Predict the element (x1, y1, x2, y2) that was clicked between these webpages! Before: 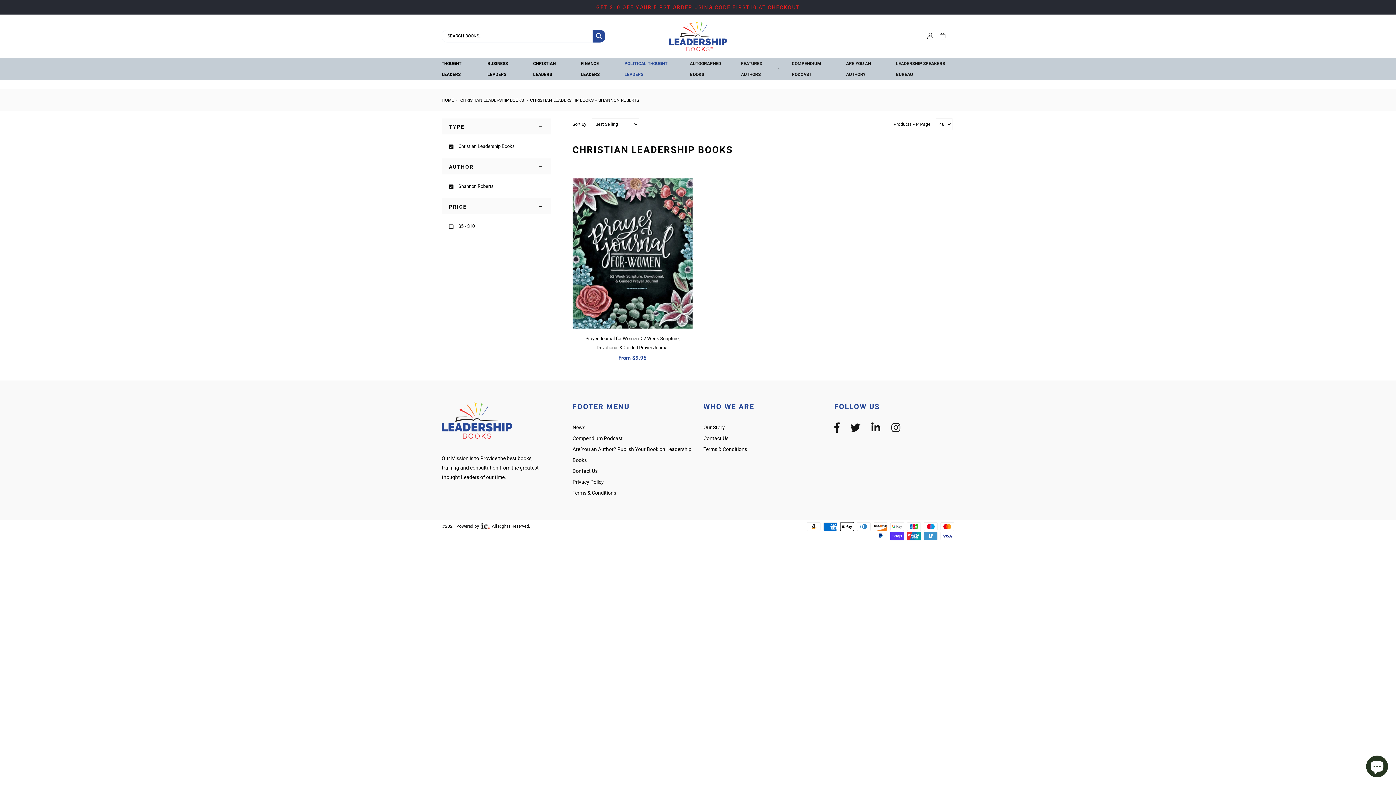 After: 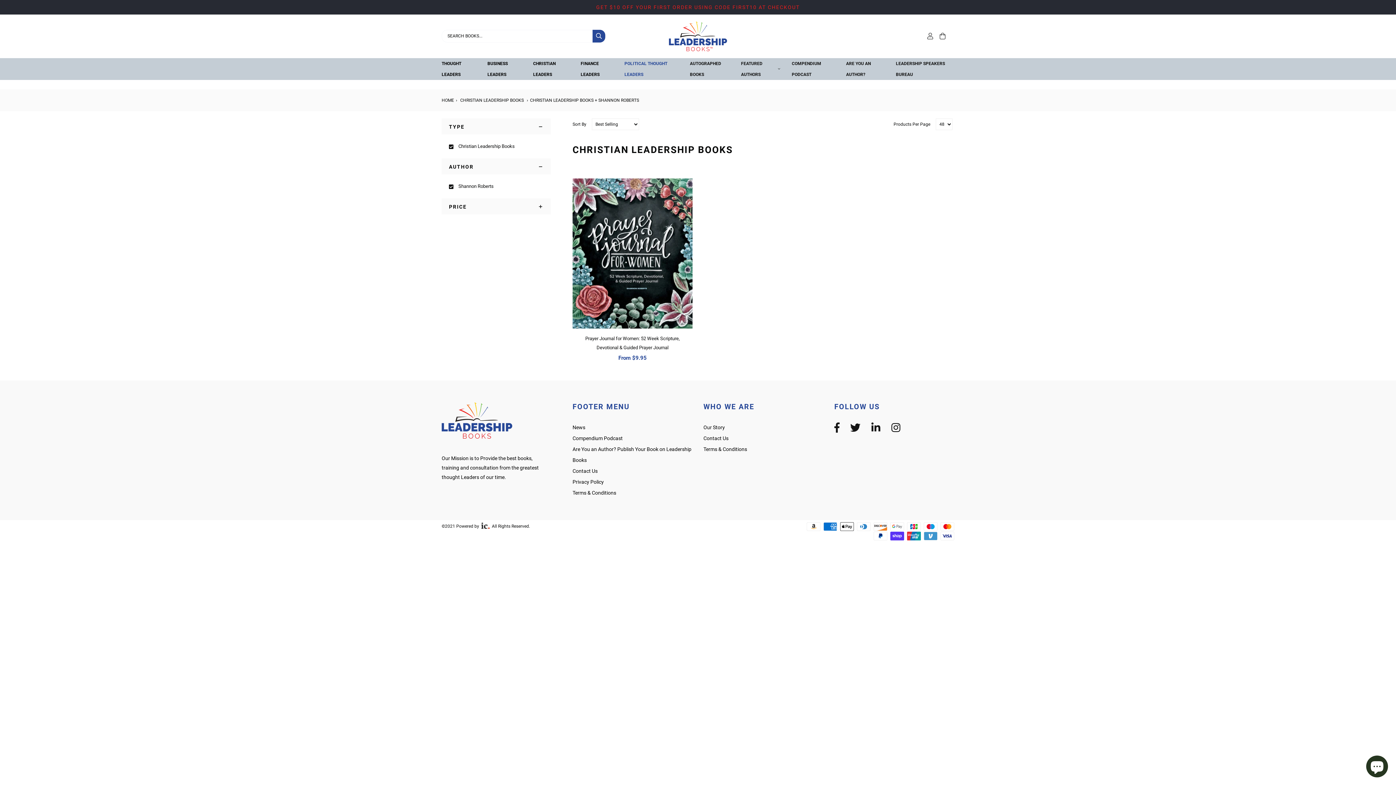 Action: bbox: (533, 199, 548, 213)